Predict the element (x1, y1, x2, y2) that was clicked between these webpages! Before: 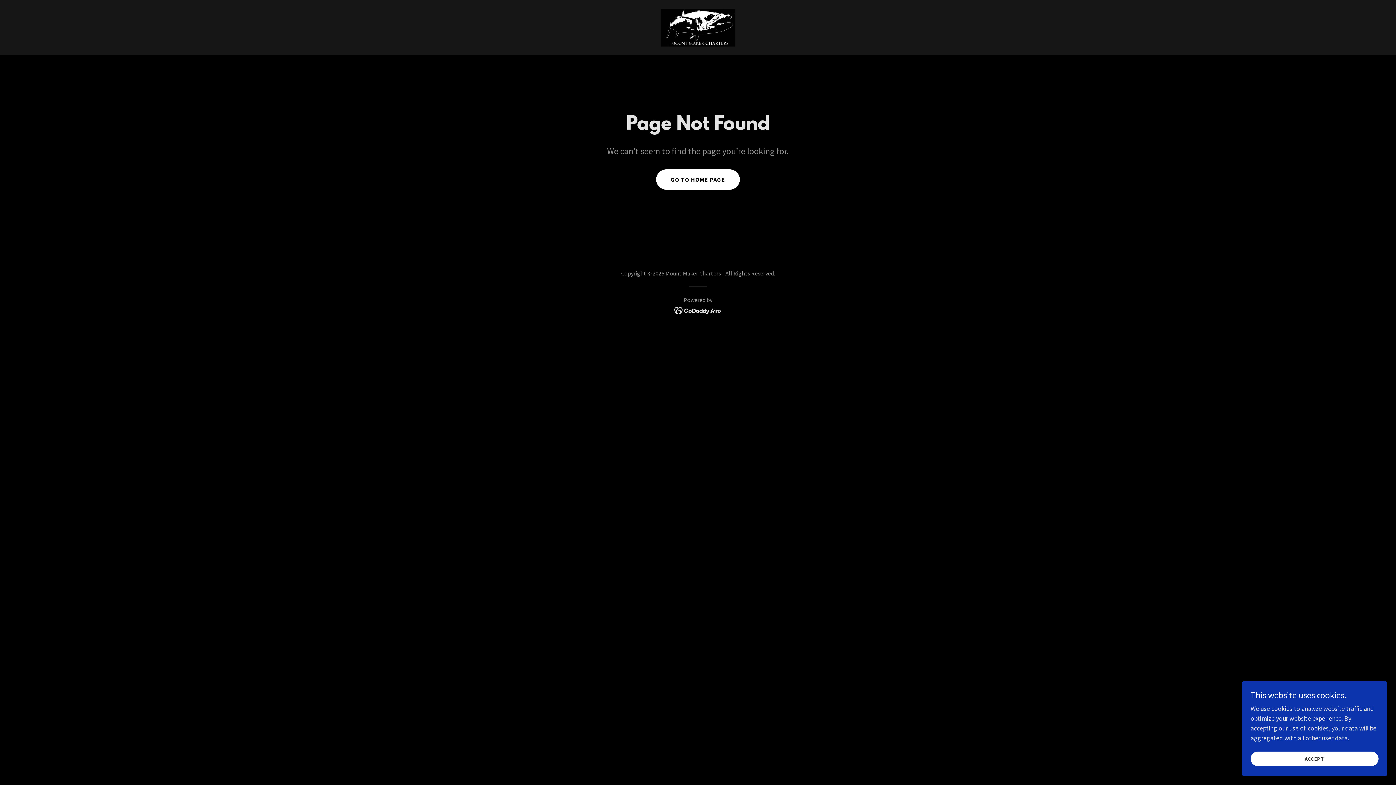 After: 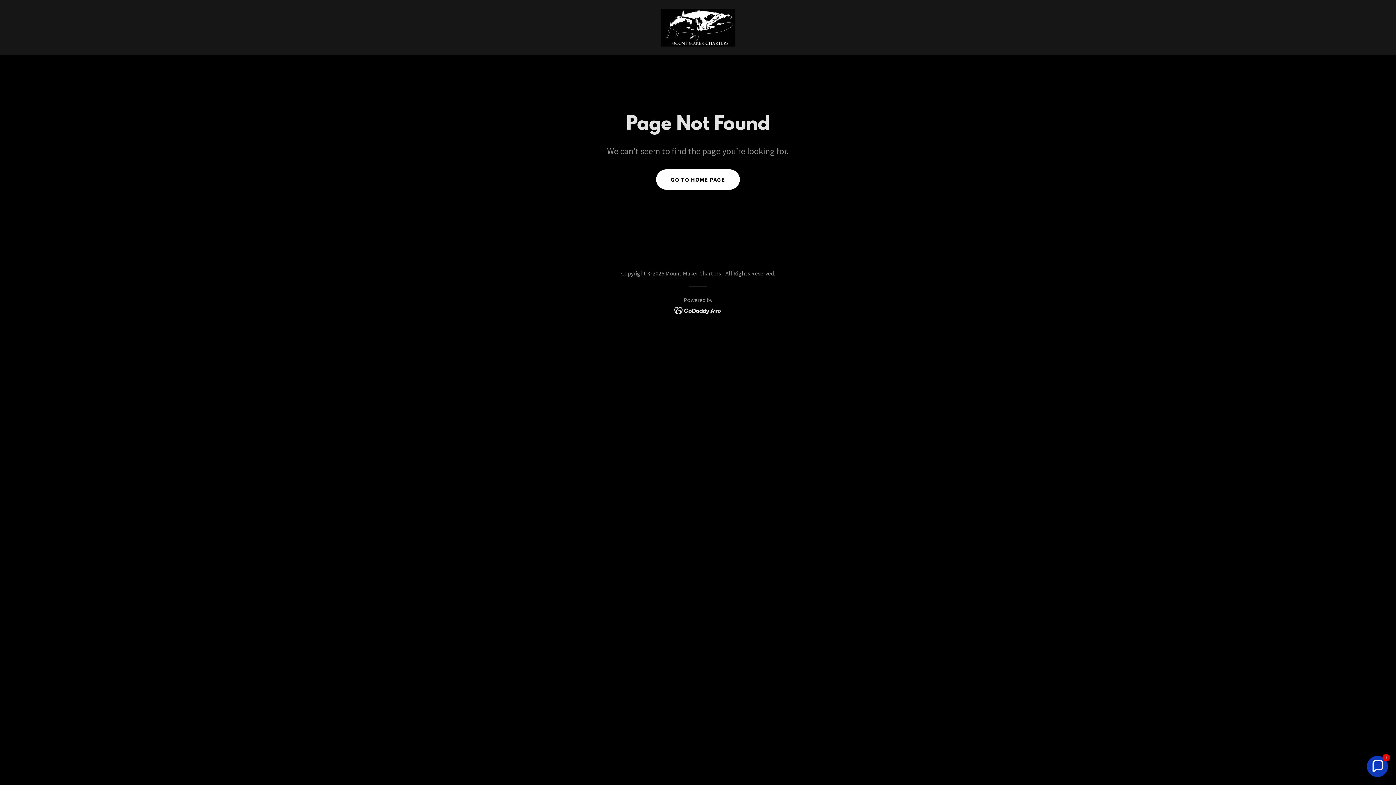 Action: label: ACCEPT bbox: (1250, 752, 1378, 766)